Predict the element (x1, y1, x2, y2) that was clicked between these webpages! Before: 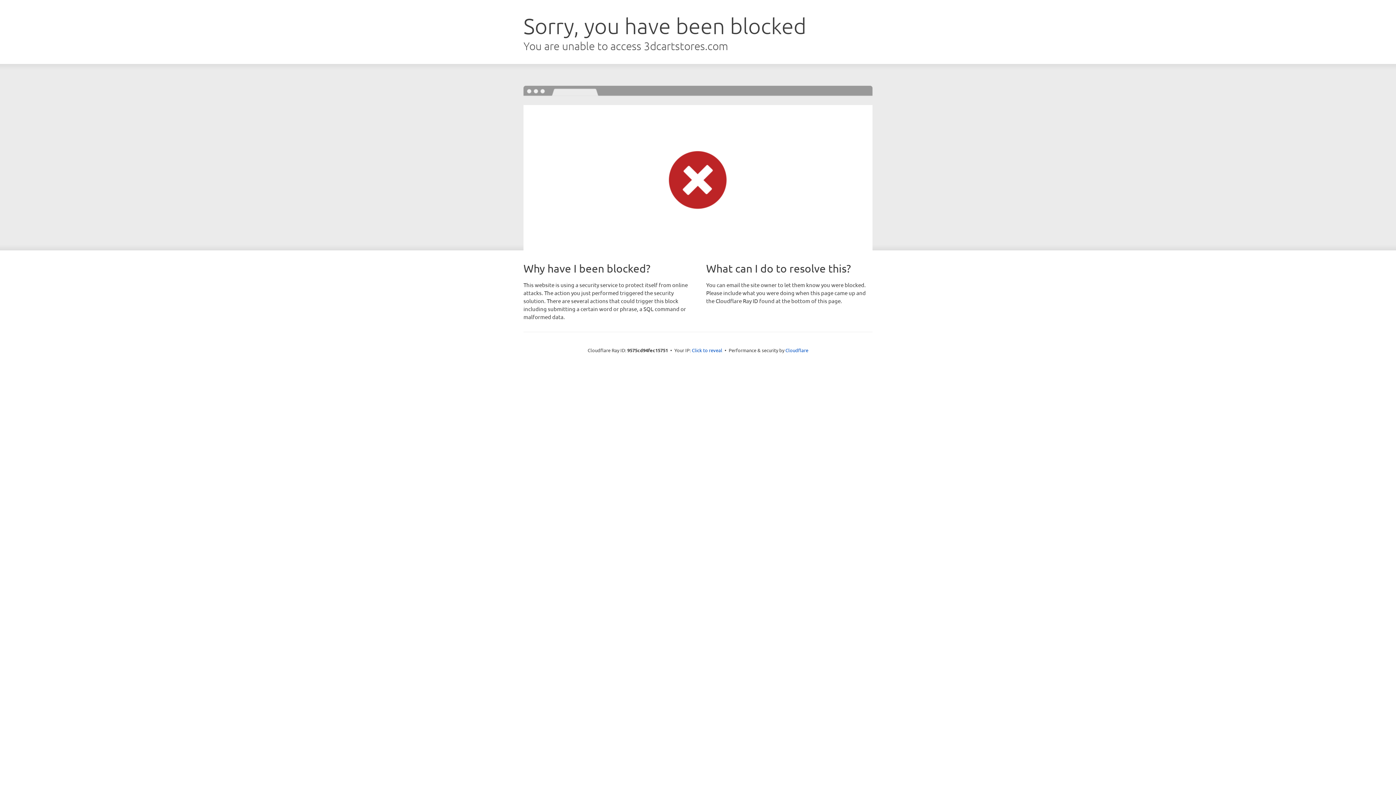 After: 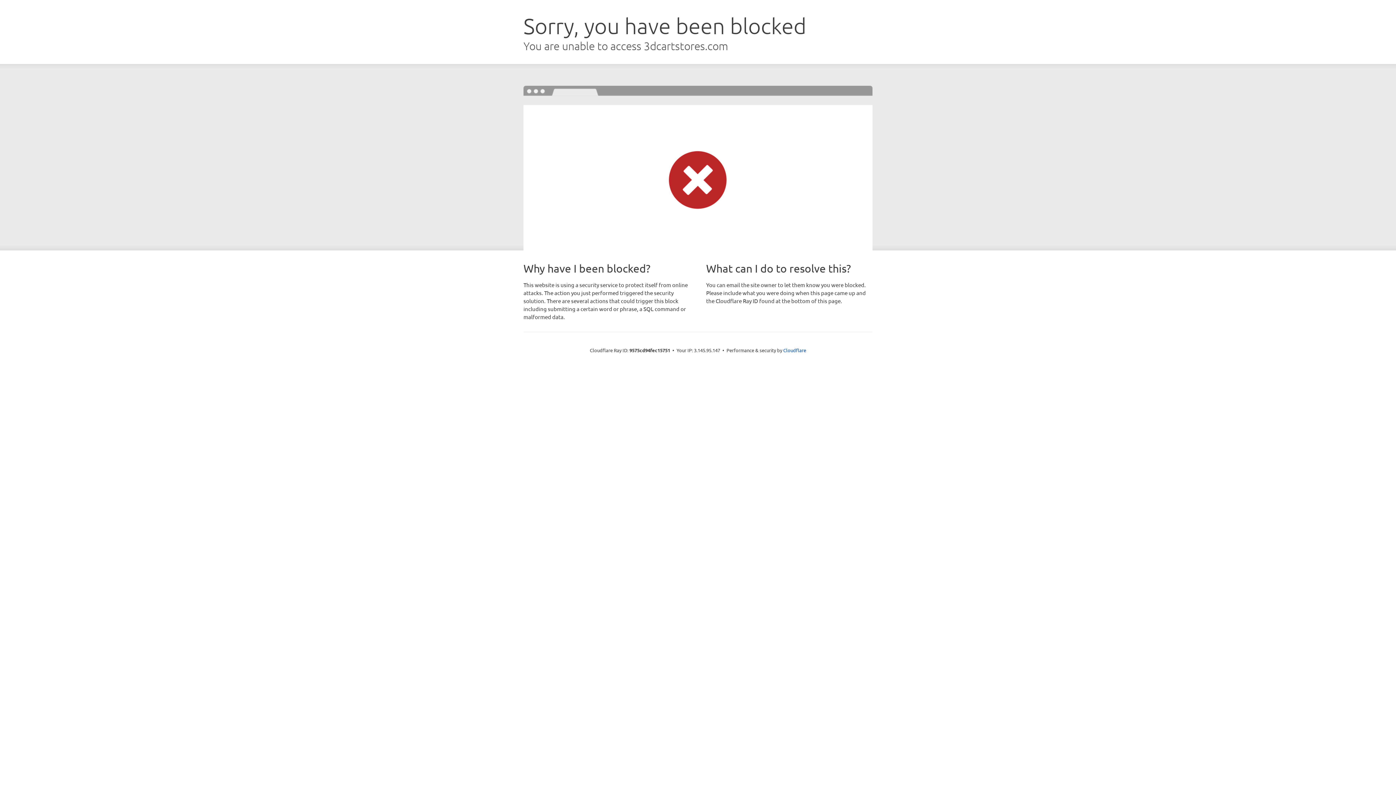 Action: label: Click to reveal bbox: (692, 346, 722, 353)